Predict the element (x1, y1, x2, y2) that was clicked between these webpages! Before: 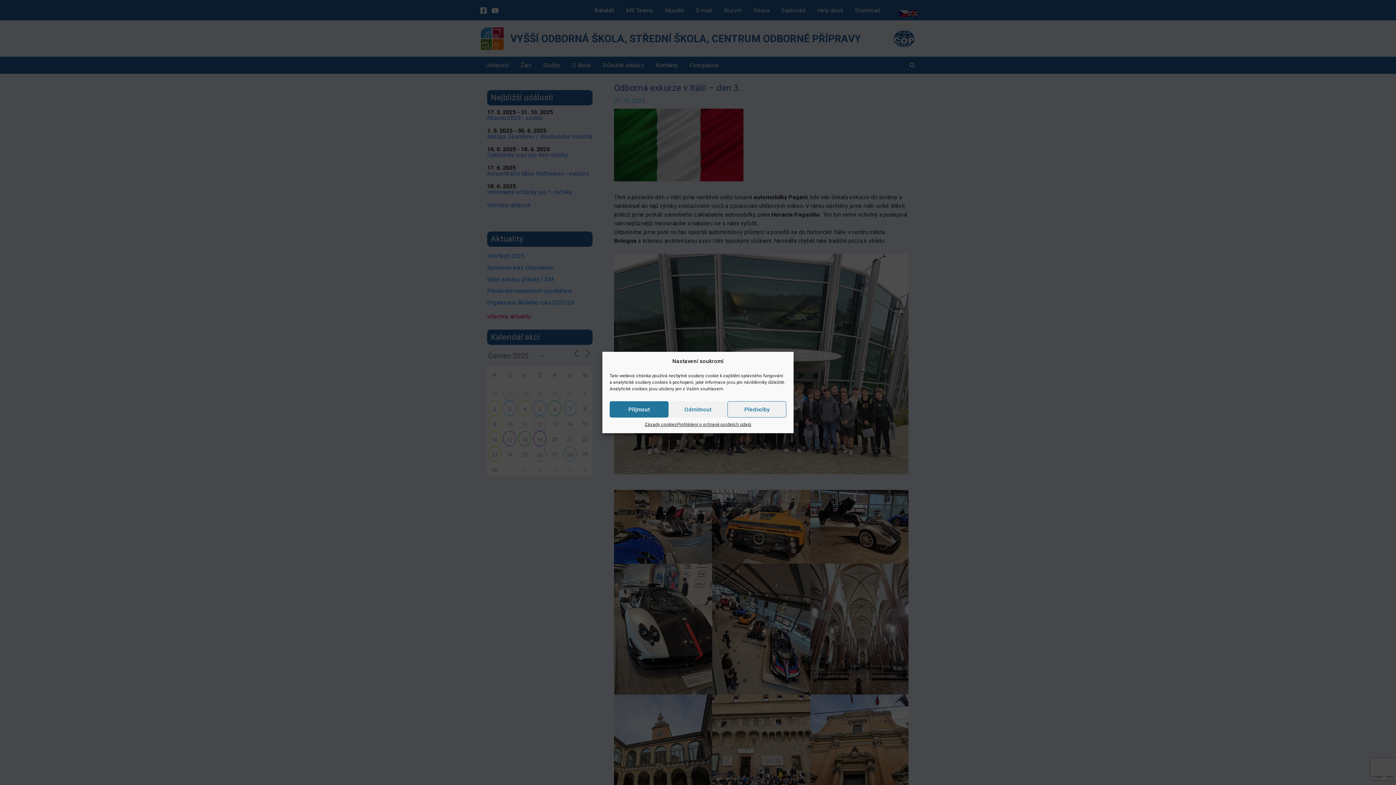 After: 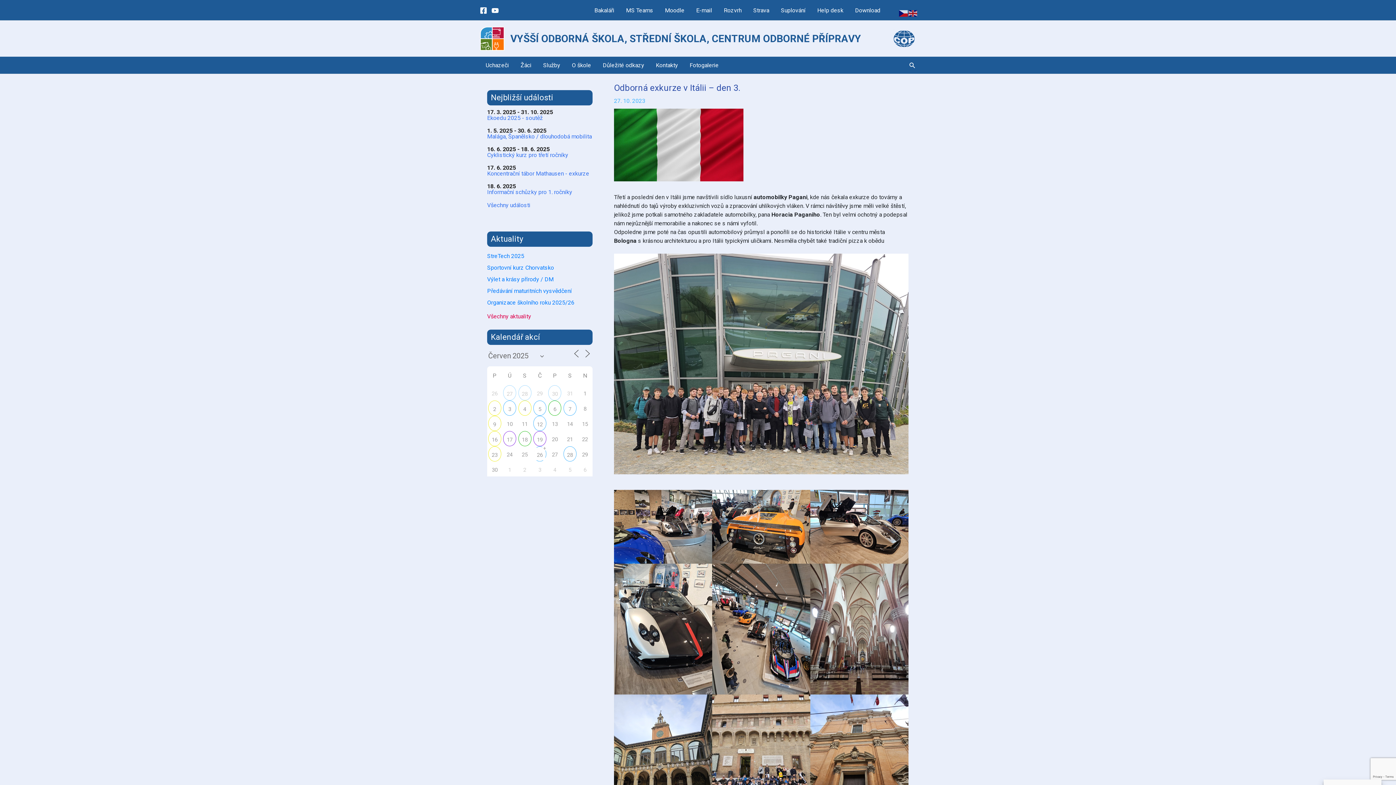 Action: bbox: (609, 401, 668, 417) label: Příjmout